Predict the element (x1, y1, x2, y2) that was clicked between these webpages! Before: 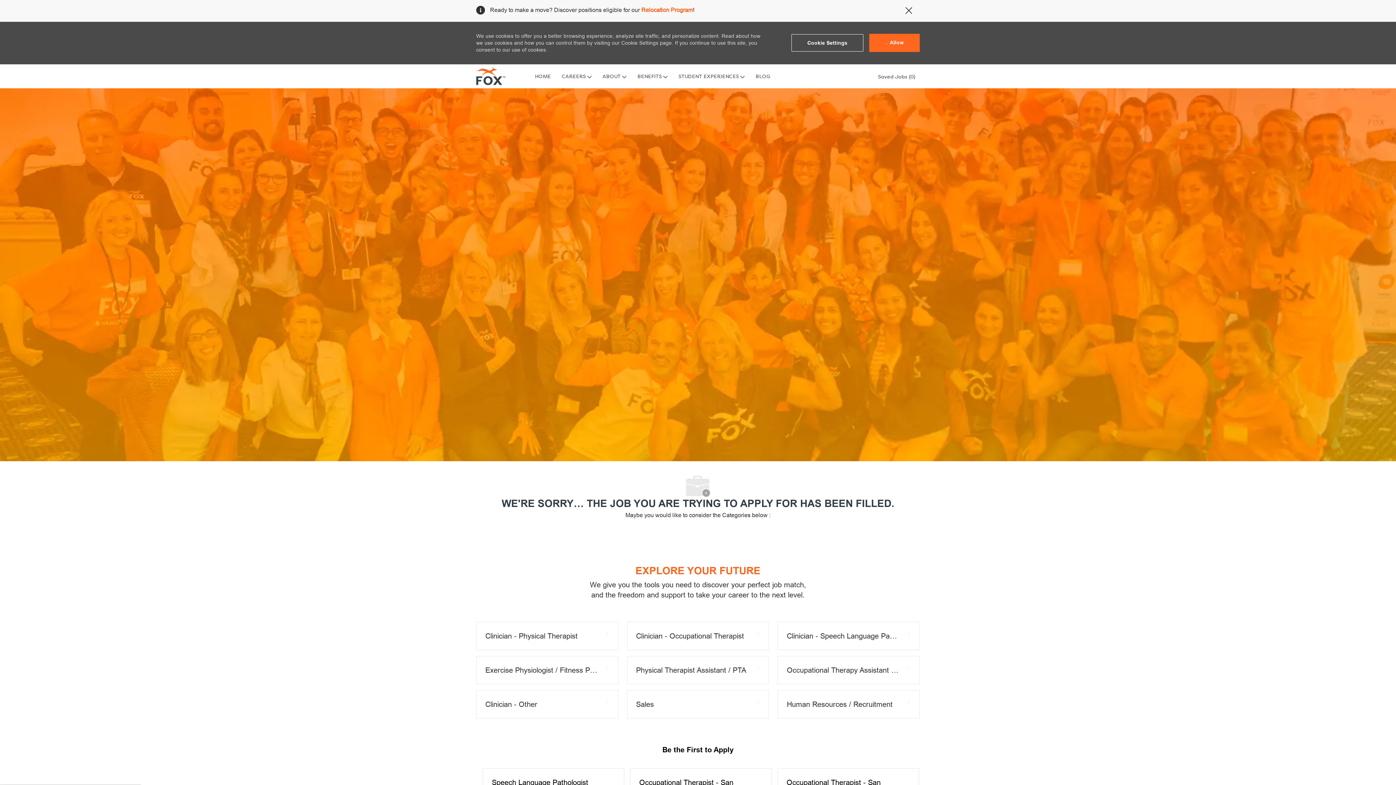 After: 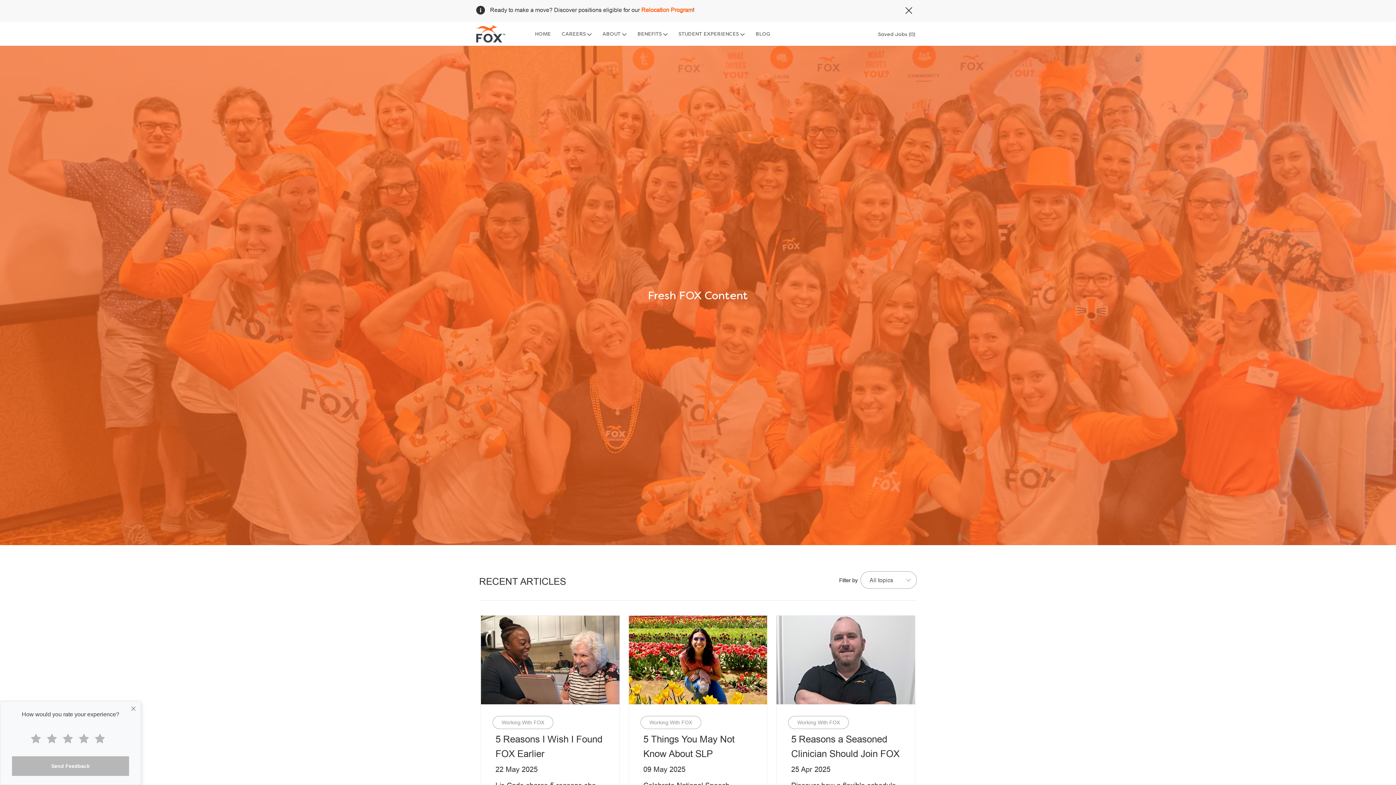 Action: label: BLOG bbox: (755, 73, 770, 79)